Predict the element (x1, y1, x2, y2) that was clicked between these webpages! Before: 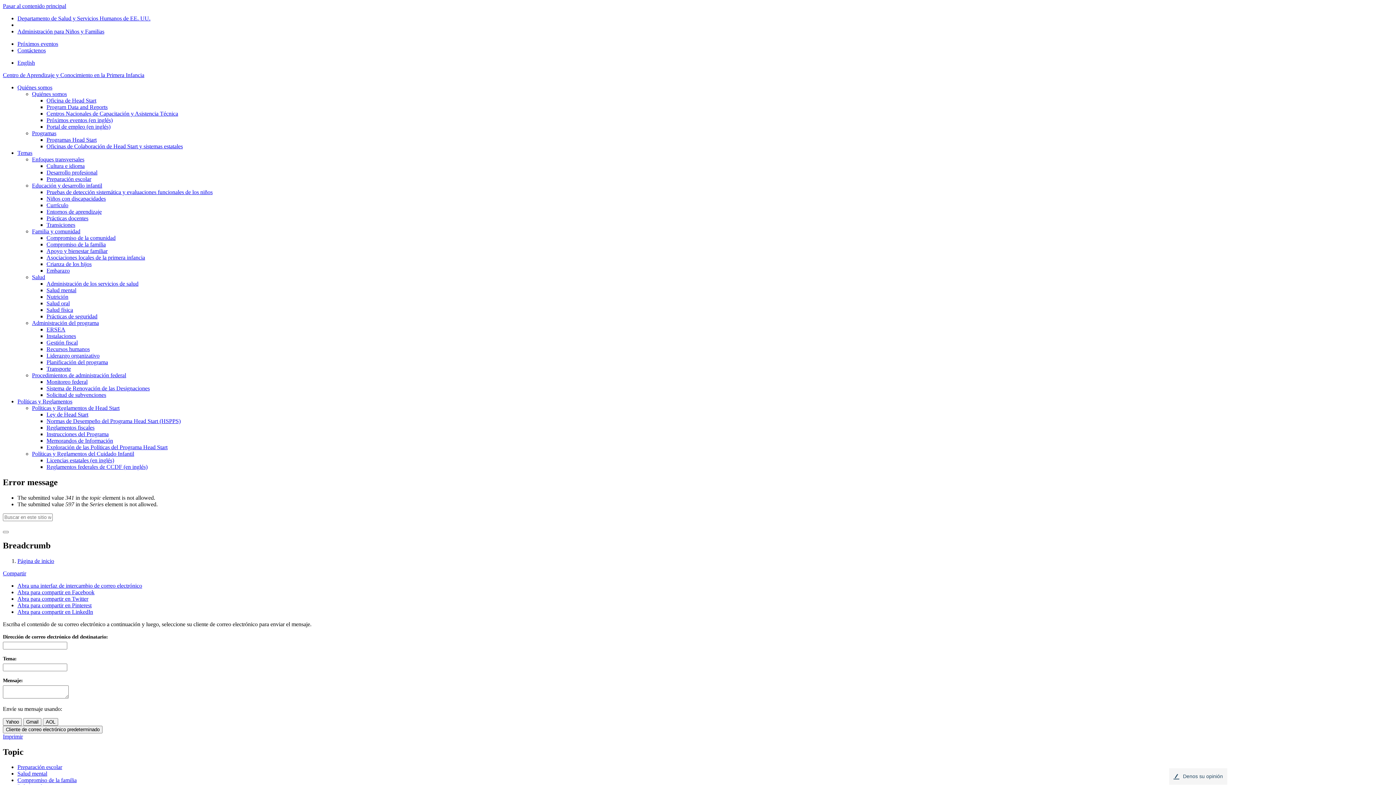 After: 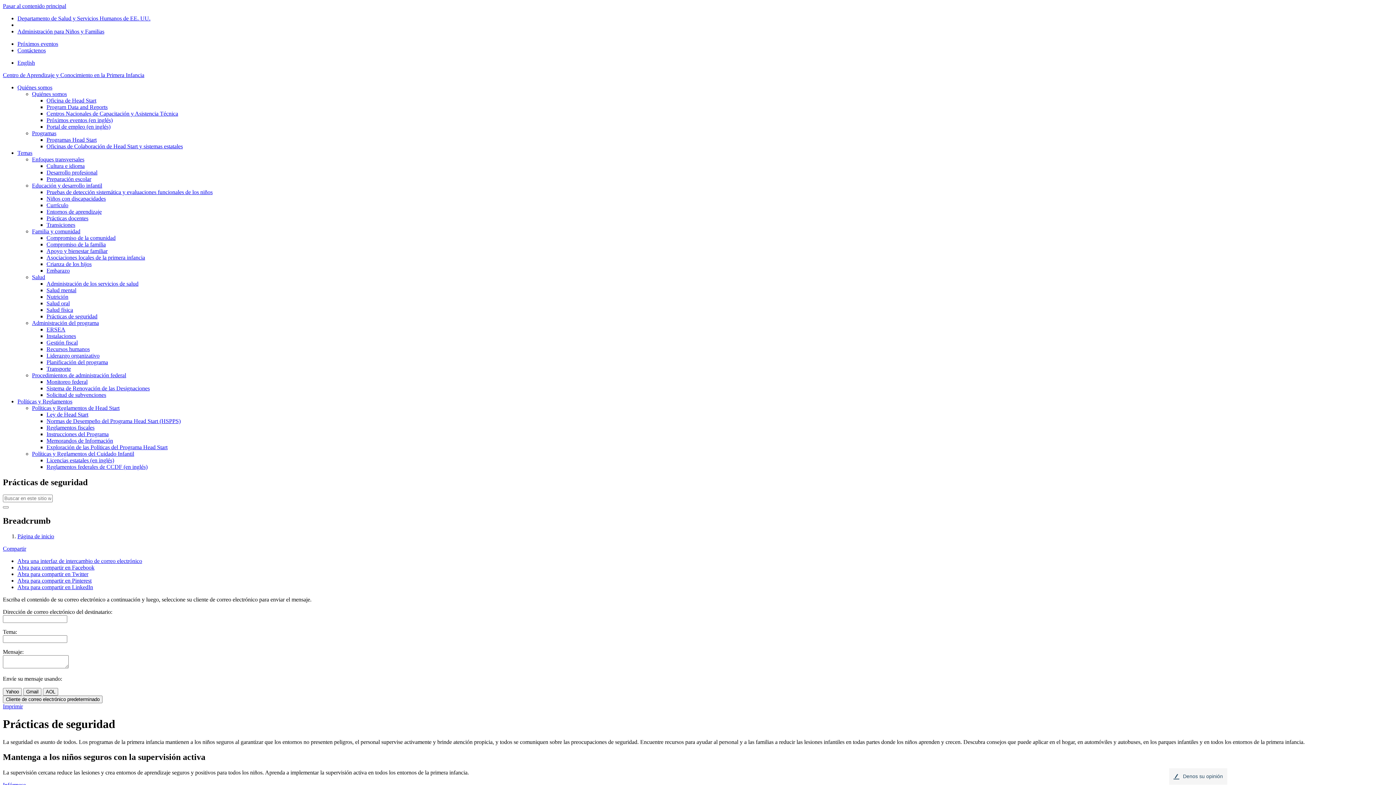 Action: label: Prácticas de seguridad bbox: (46, 313, 97, 319)